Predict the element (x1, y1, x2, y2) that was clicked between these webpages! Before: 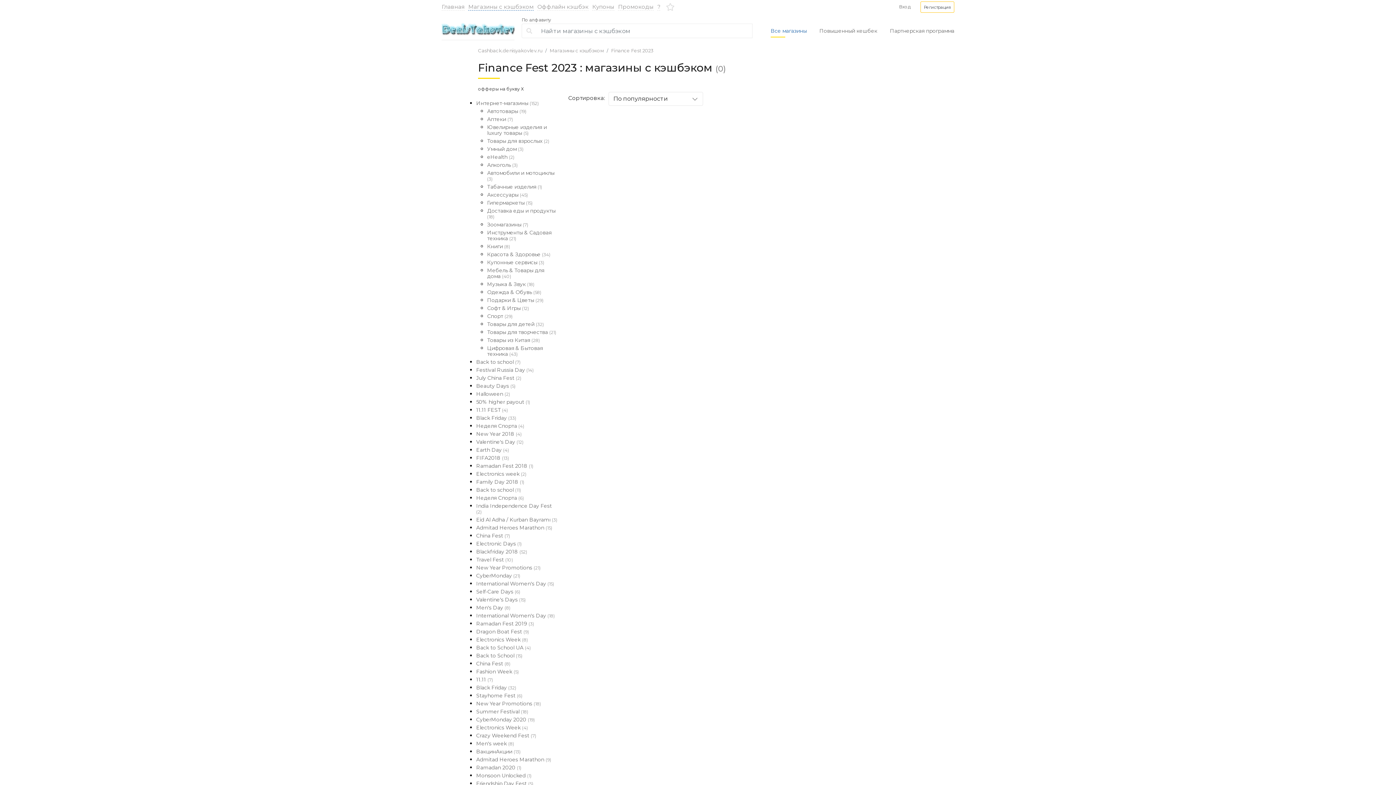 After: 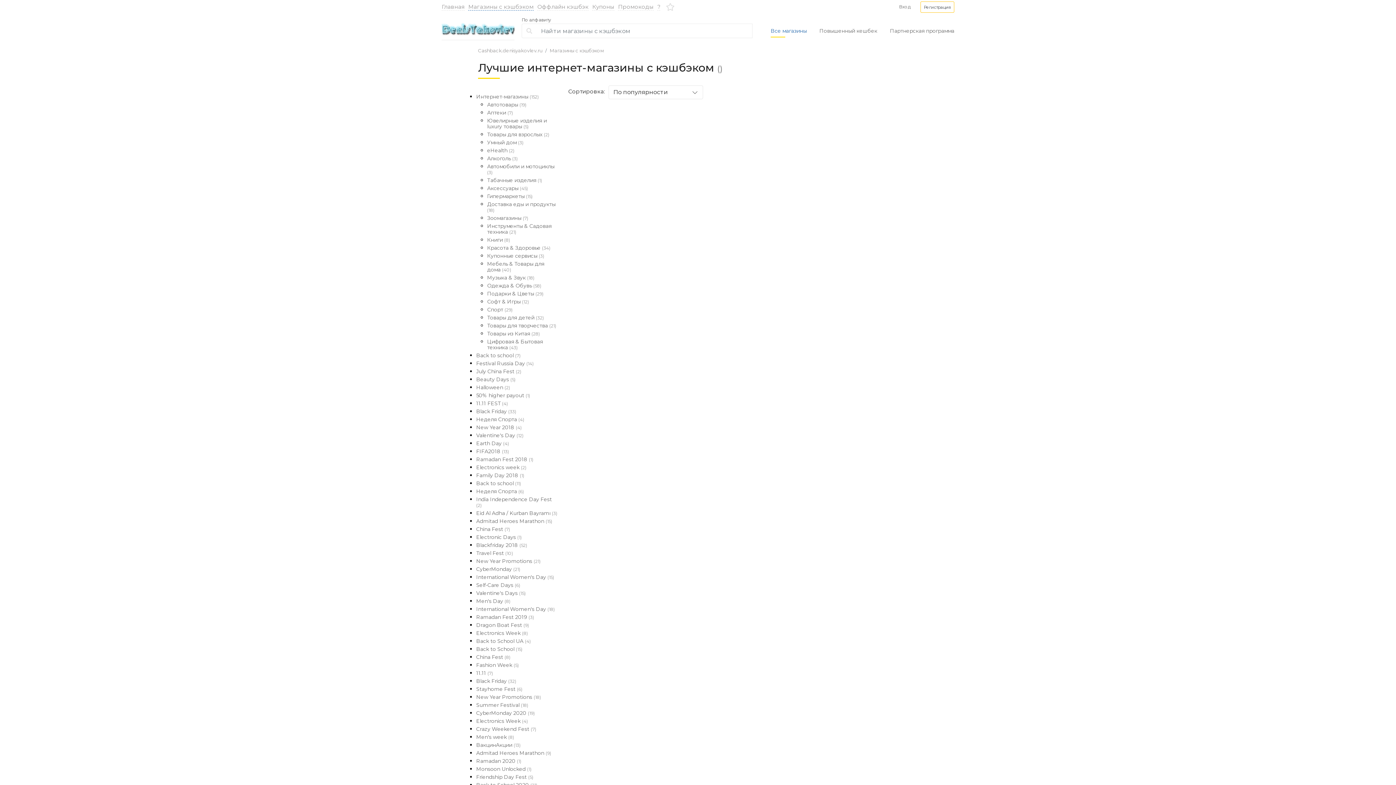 Action: bbox: (666, 2, 674, 11)